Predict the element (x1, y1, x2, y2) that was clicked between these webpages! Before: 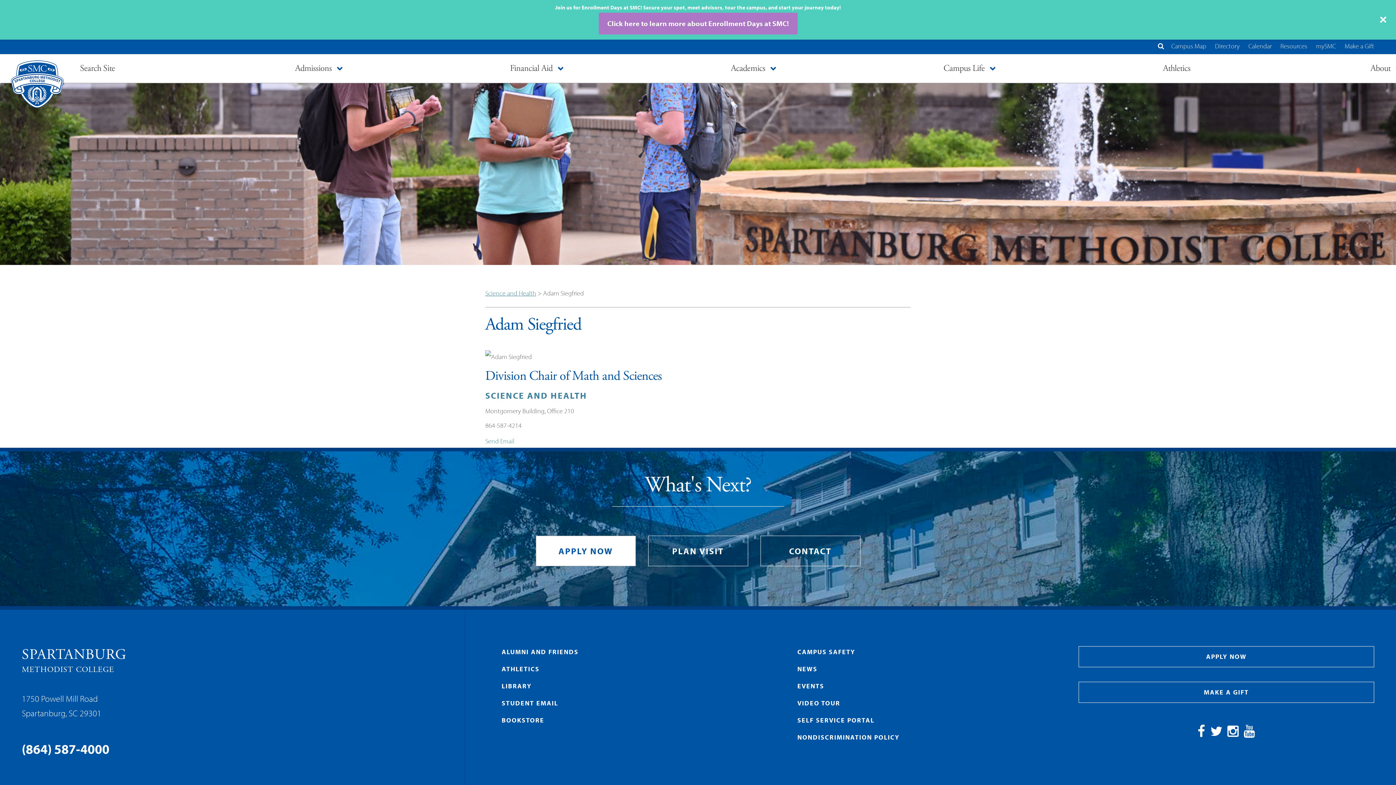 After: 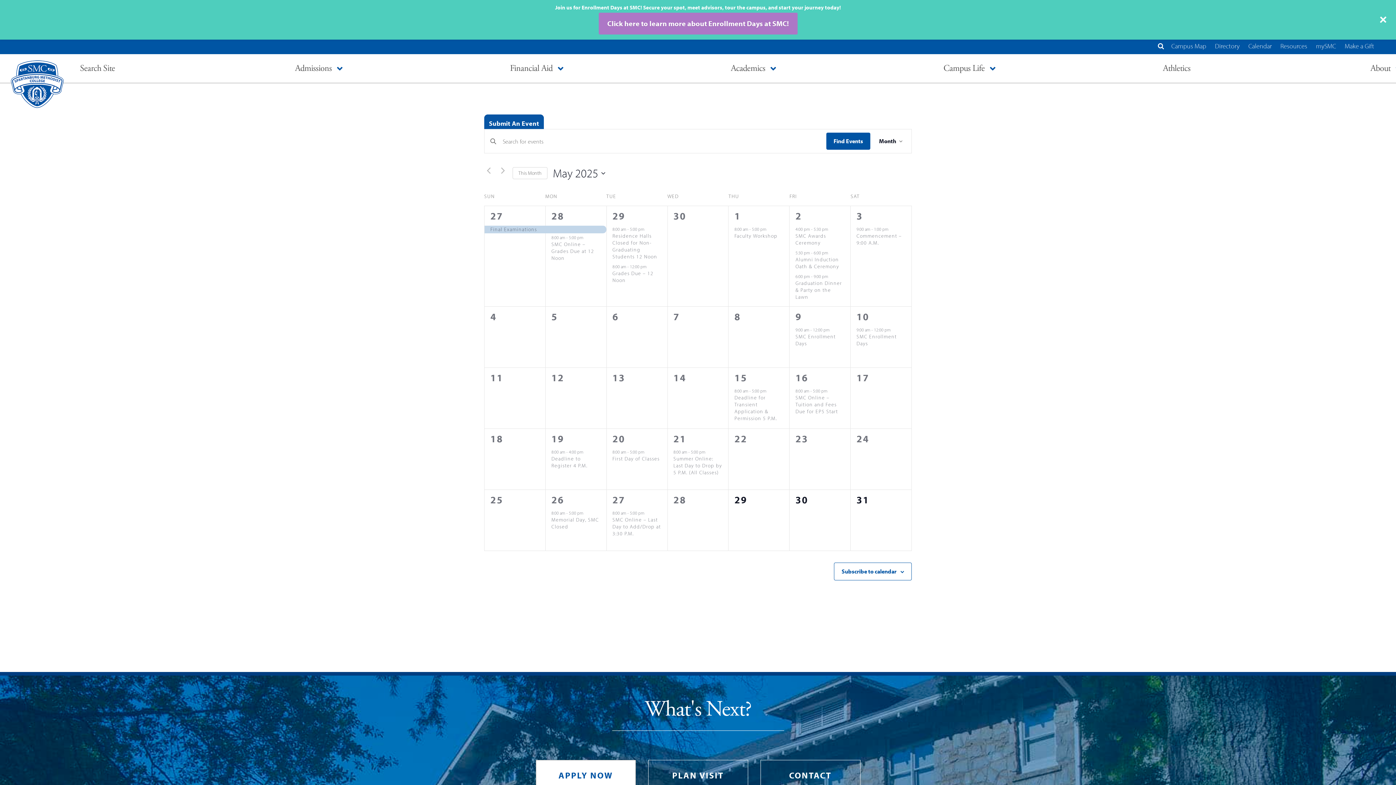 Action: bbox: (1248, 41, 1272, 50) label: Calendar